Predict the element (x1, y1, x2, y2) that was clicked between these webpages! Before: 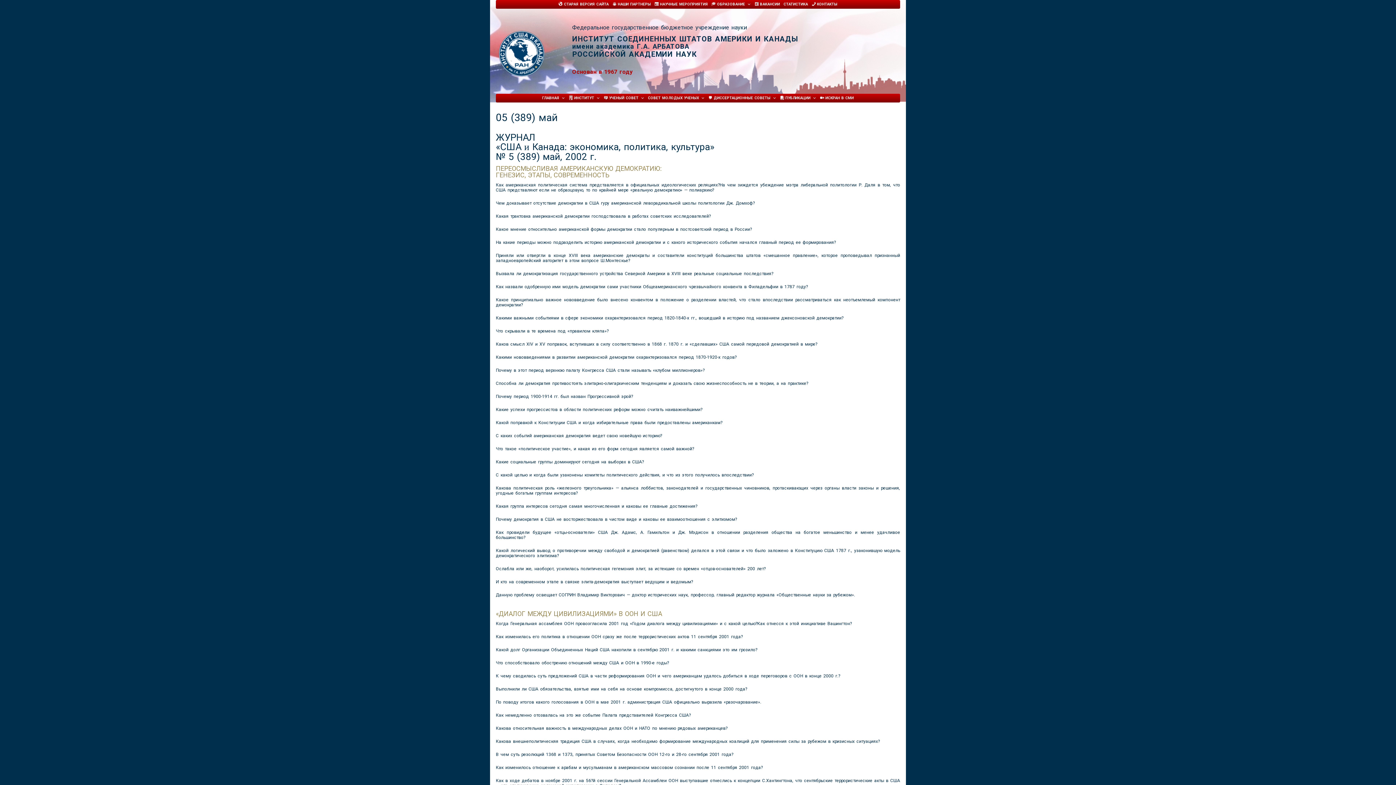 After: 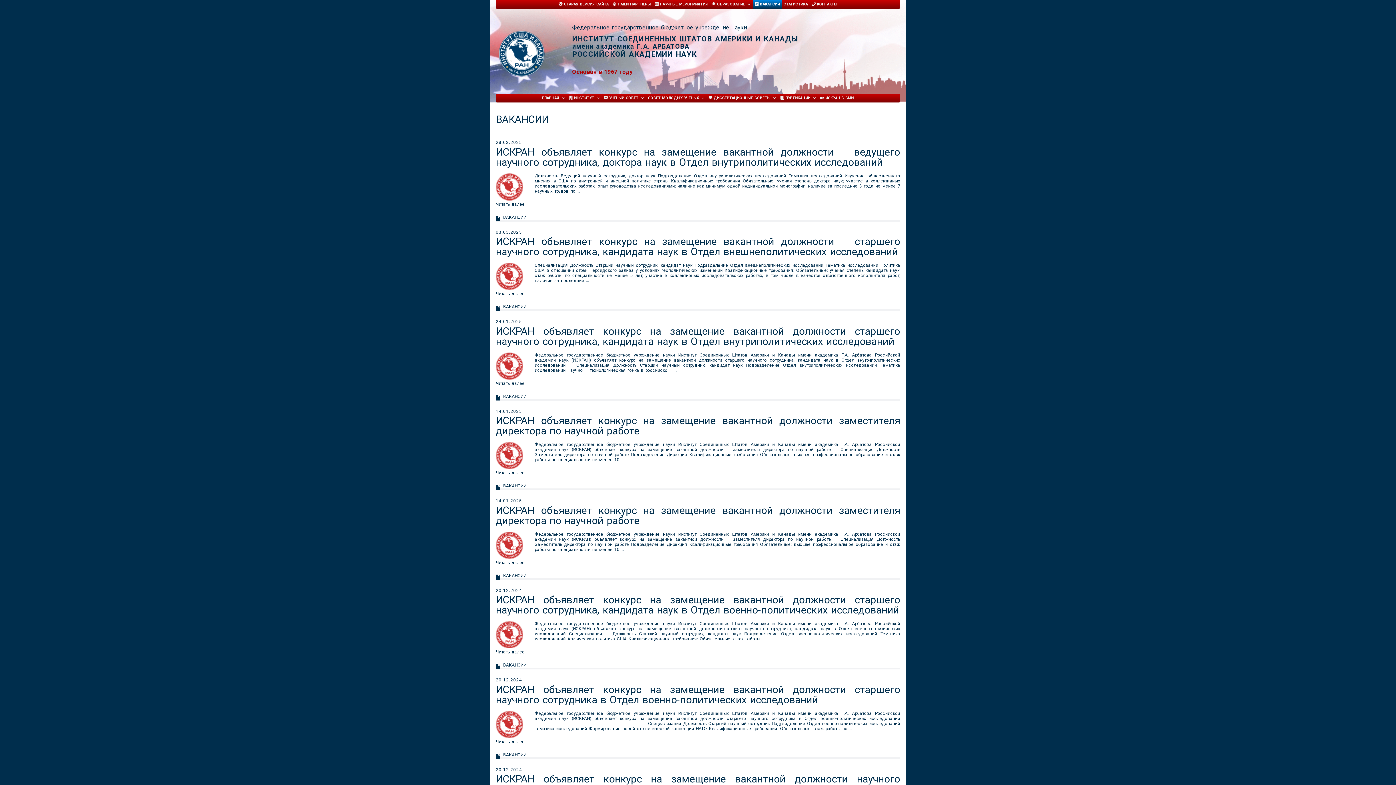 Action: bbox: (752, 0, 782, 8) label: ВАКАНСИИ